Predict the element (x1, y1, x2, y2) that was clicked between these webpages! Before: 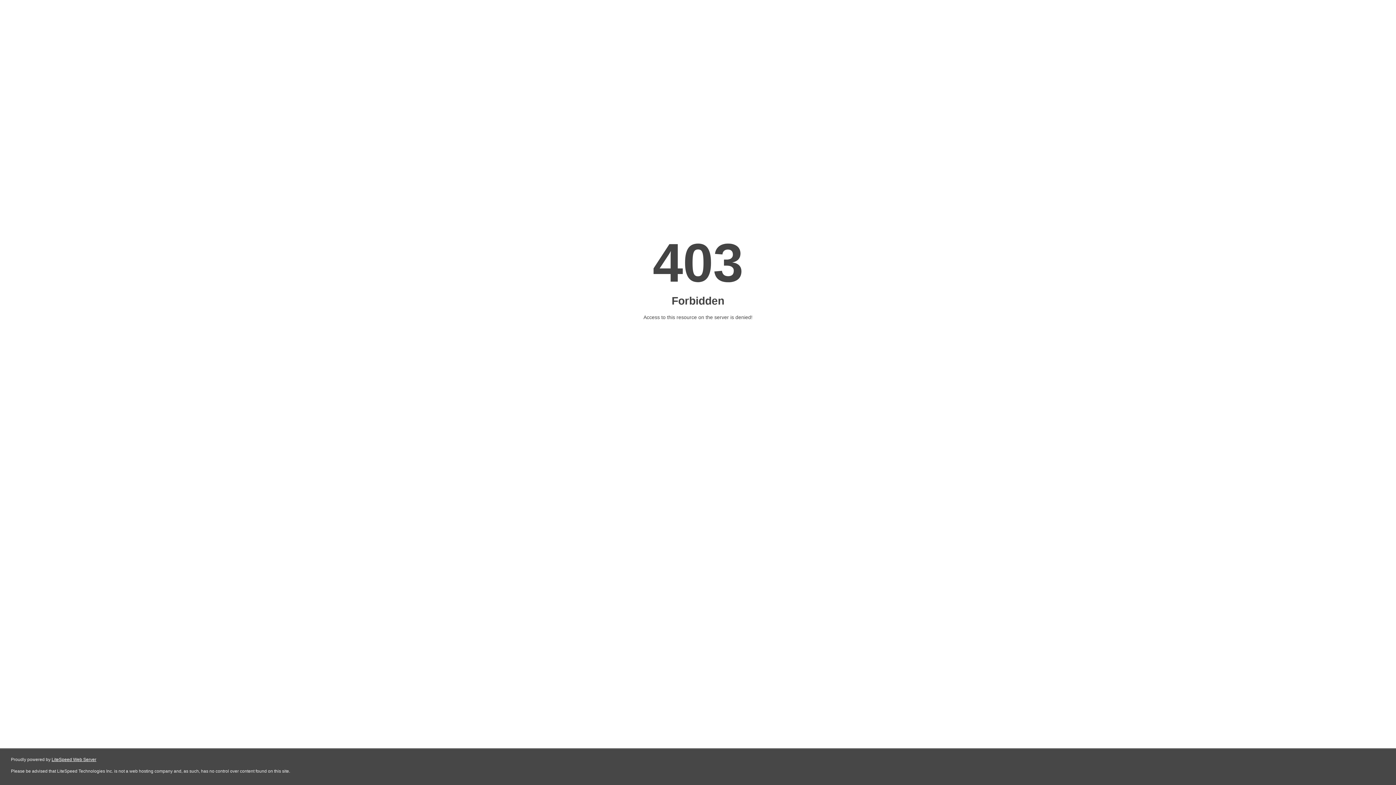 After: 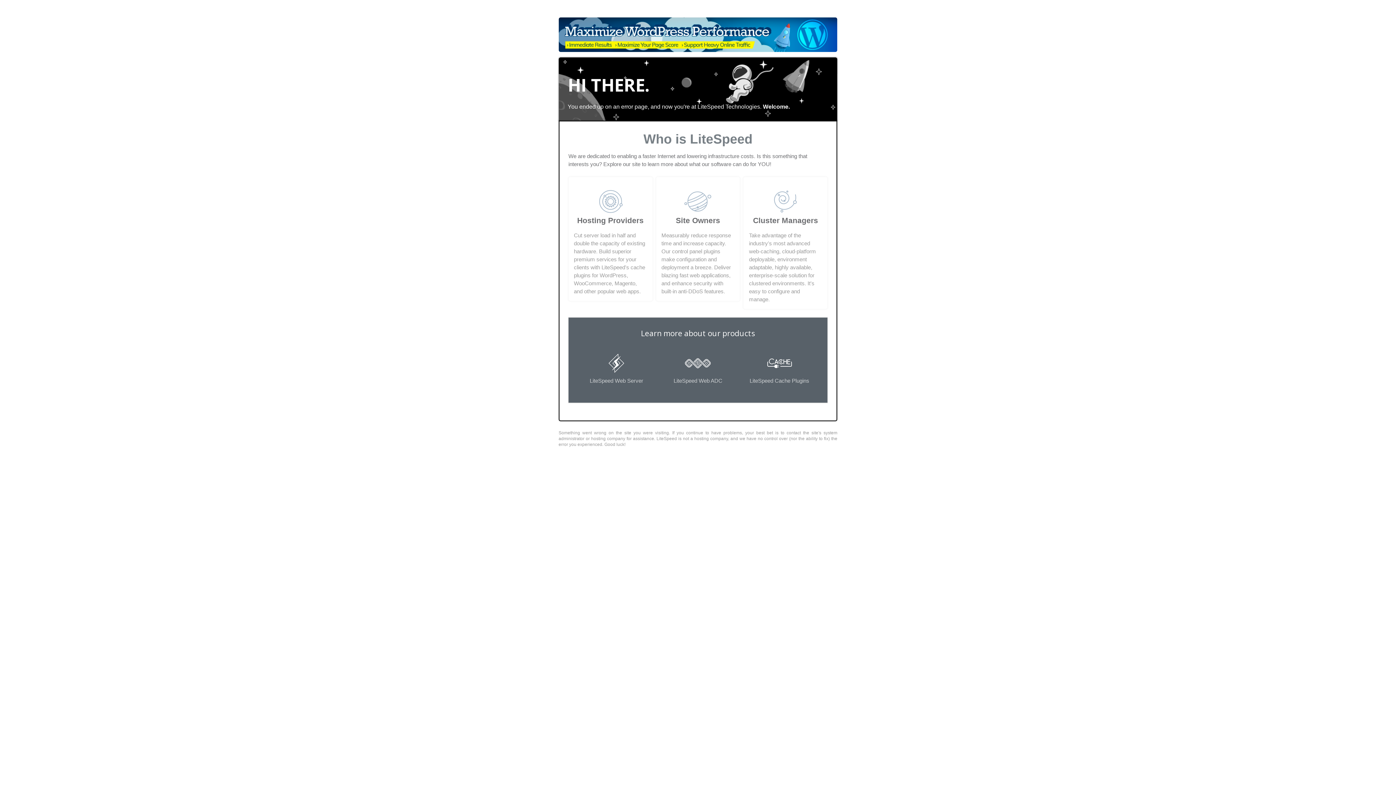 Action: label: LiteSpeed Web Server bbox: (51, 757, 96, 762)